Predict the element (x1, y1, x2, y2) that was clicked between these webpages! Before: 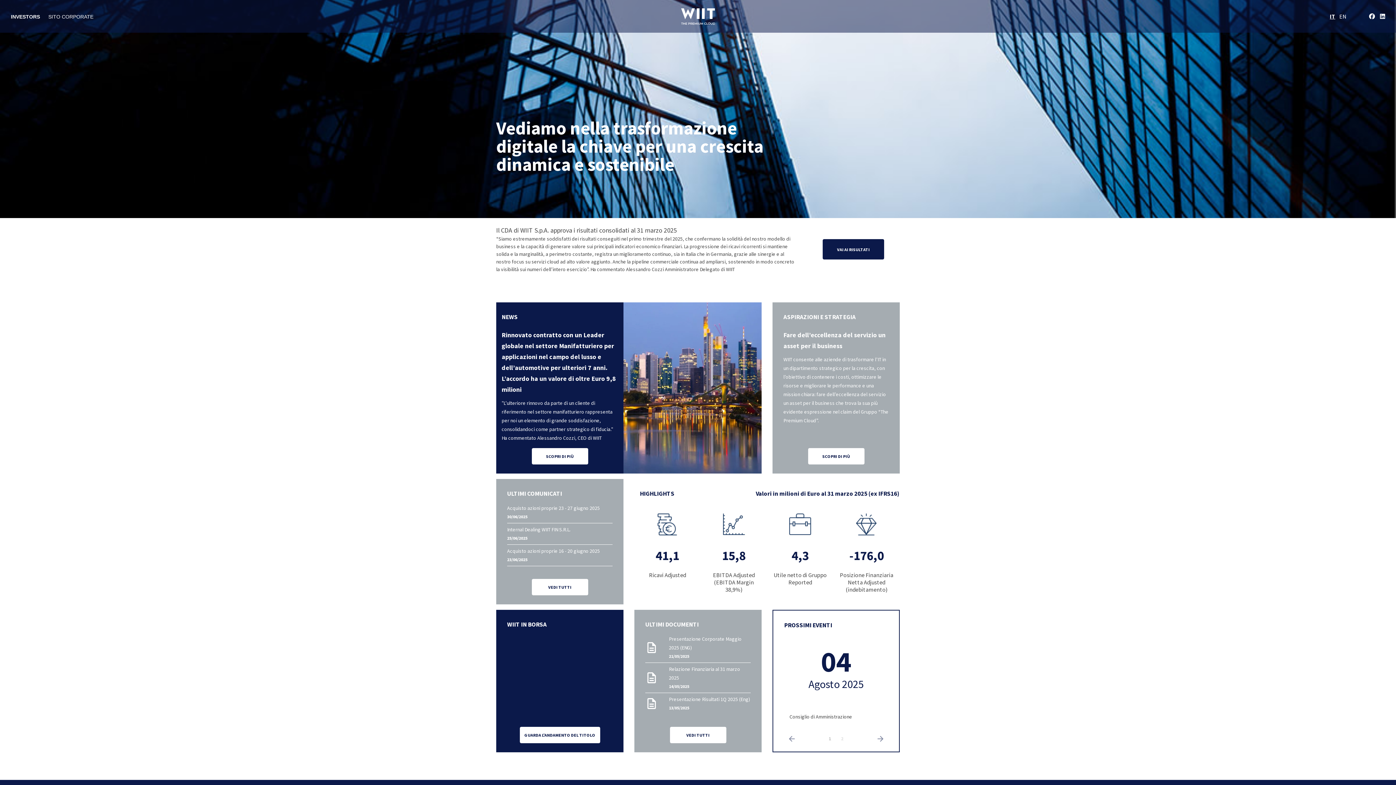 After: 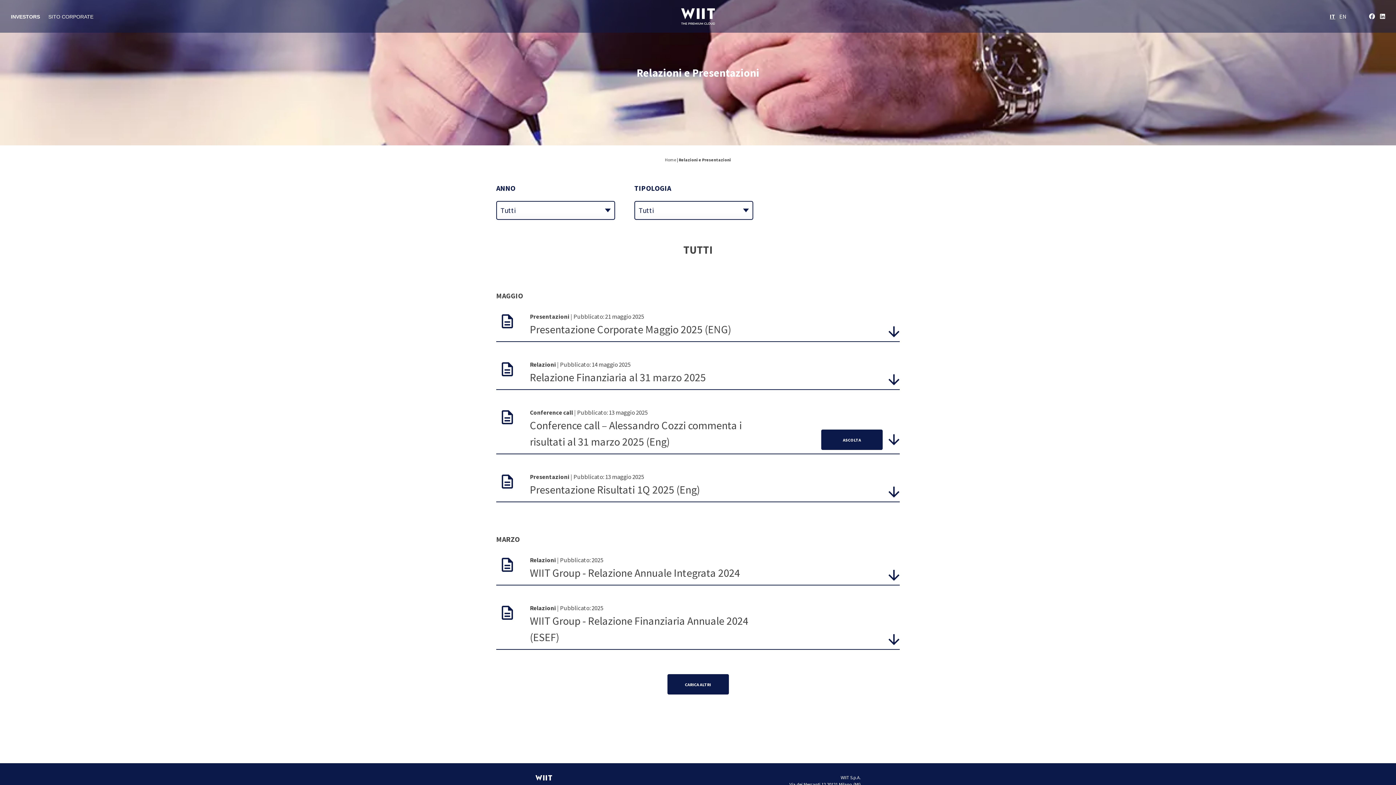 Action: bbox: (670, 727, 726, 743) label: VEDI TUTTI